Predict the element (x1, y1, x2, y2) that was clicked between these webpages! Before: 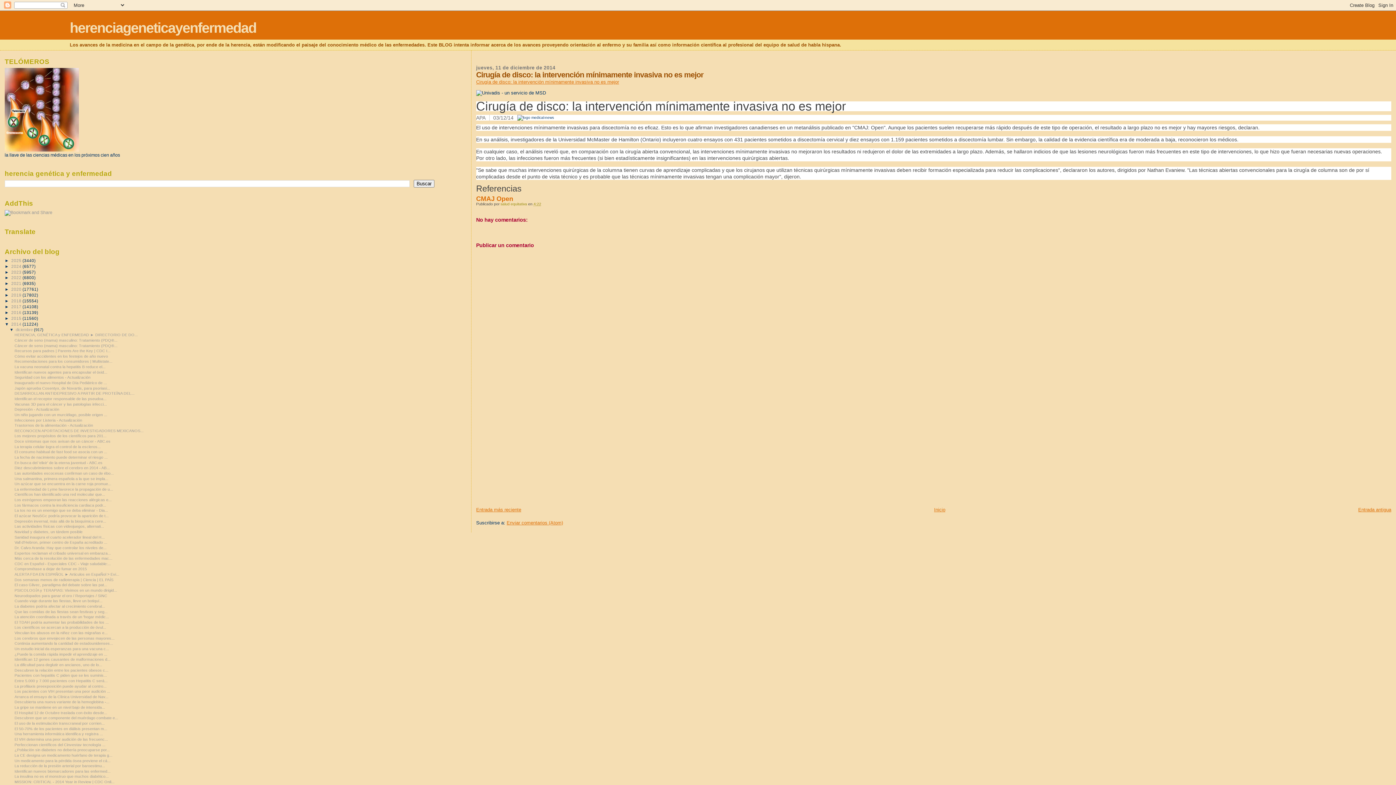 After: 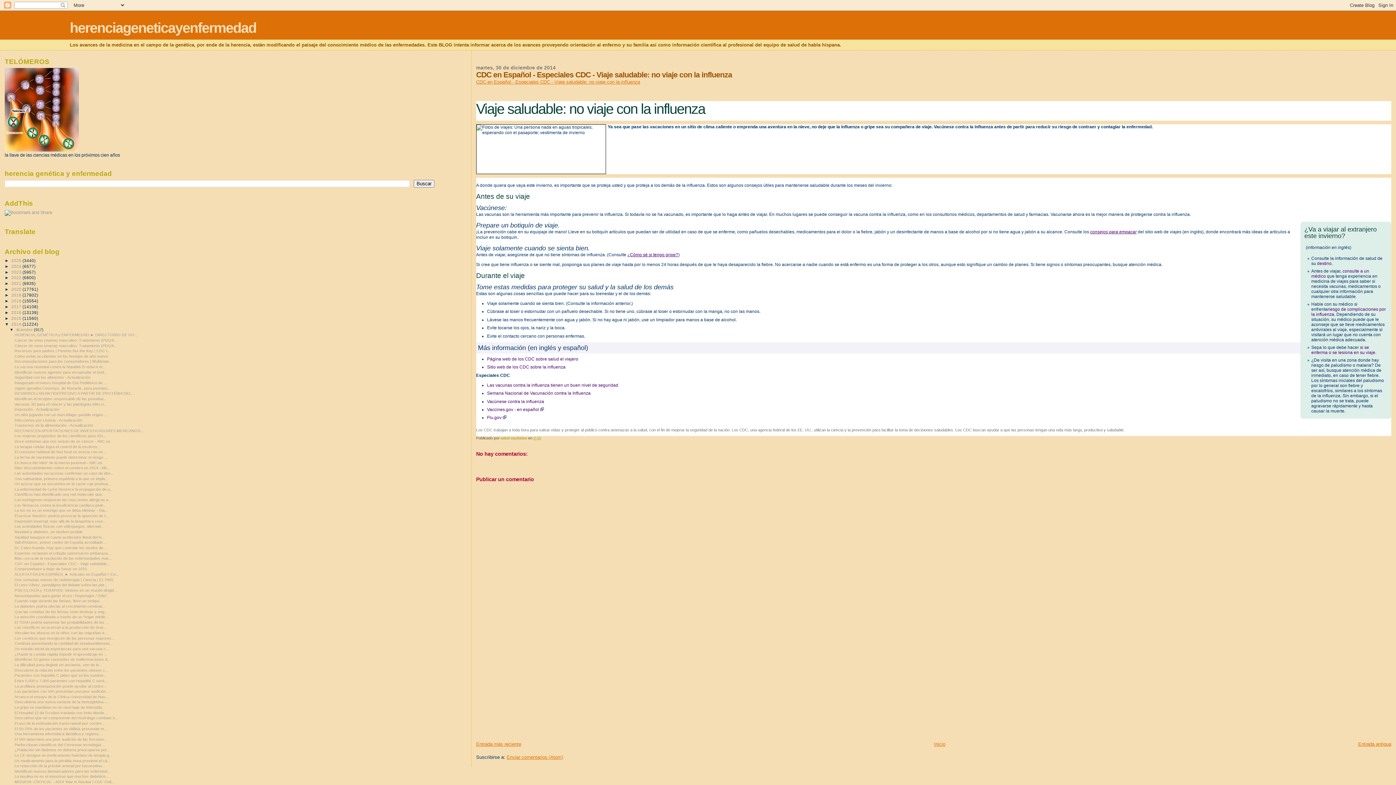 Action: label: CDC en Español - Especiales CDC - Viaje saludable:... bbox: (14, 561, 110, 566)